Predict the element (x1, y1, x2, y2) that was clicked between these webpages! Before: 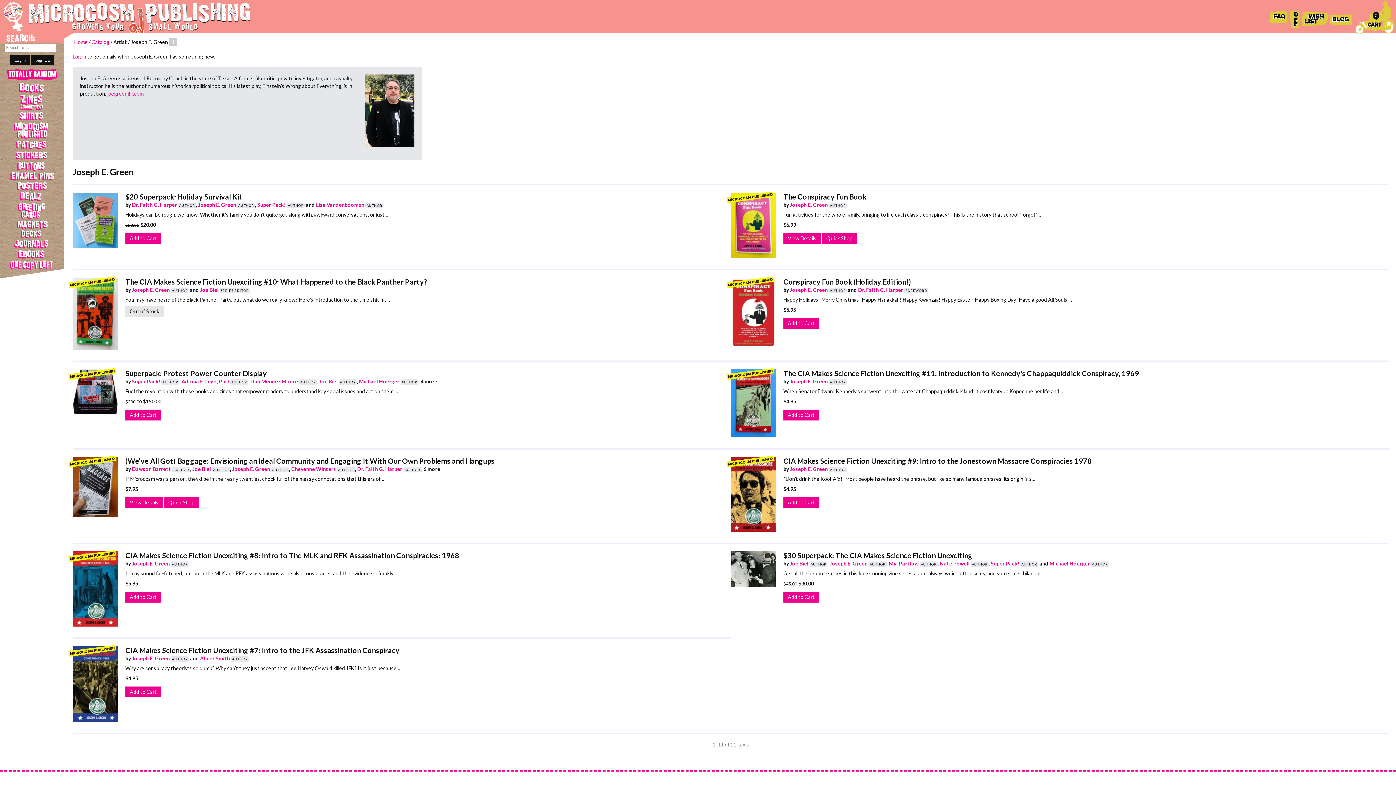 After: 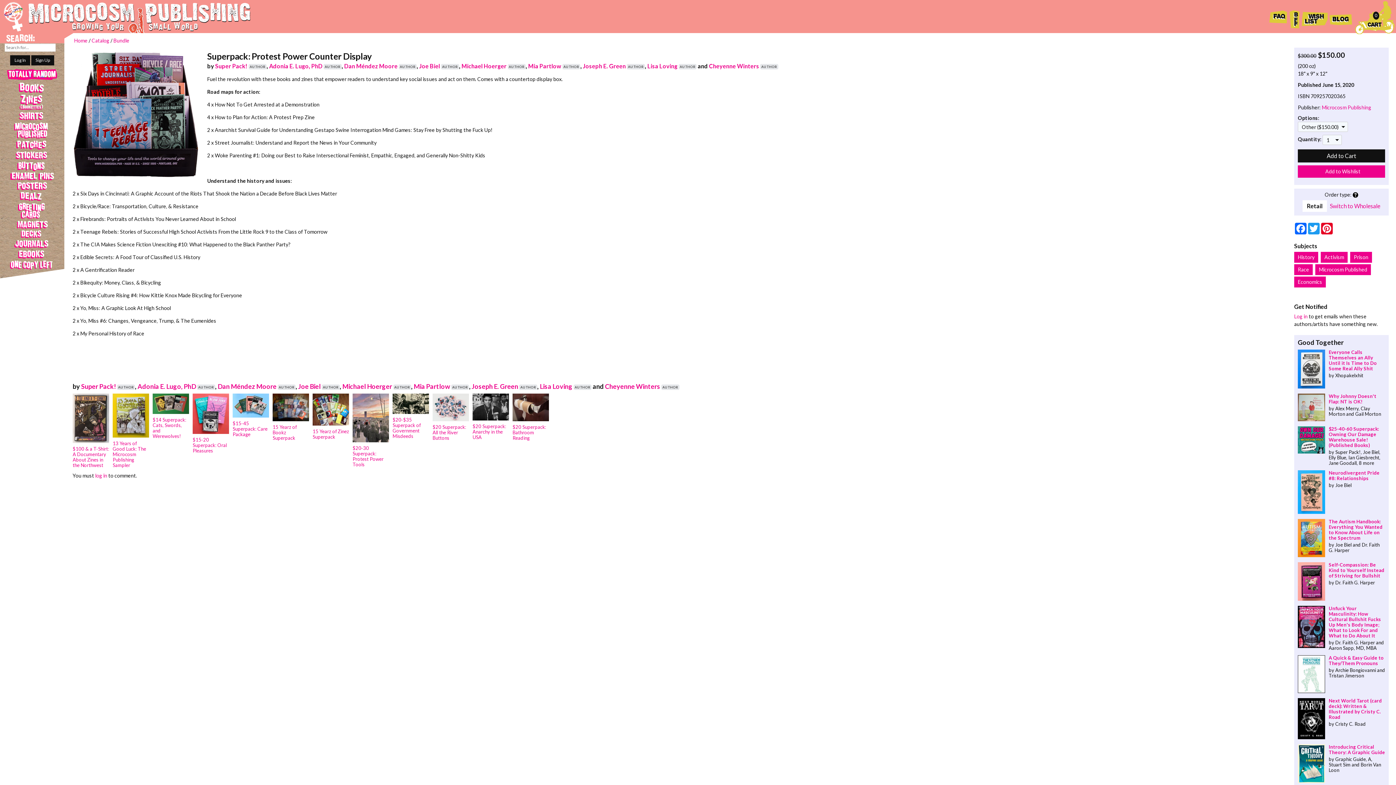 Action: label: Superpack: Protest Power Counter Display bbox: (125, 369, 266, 377)